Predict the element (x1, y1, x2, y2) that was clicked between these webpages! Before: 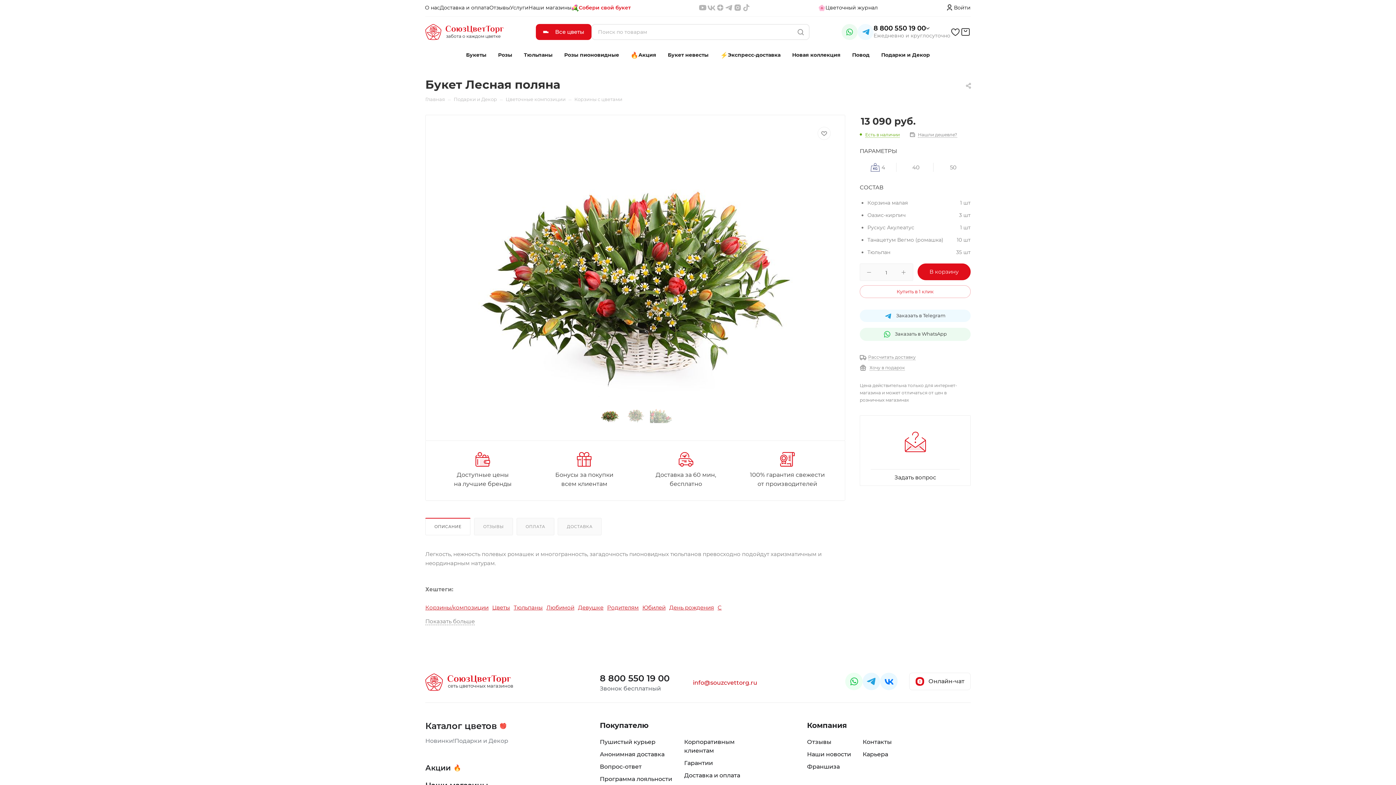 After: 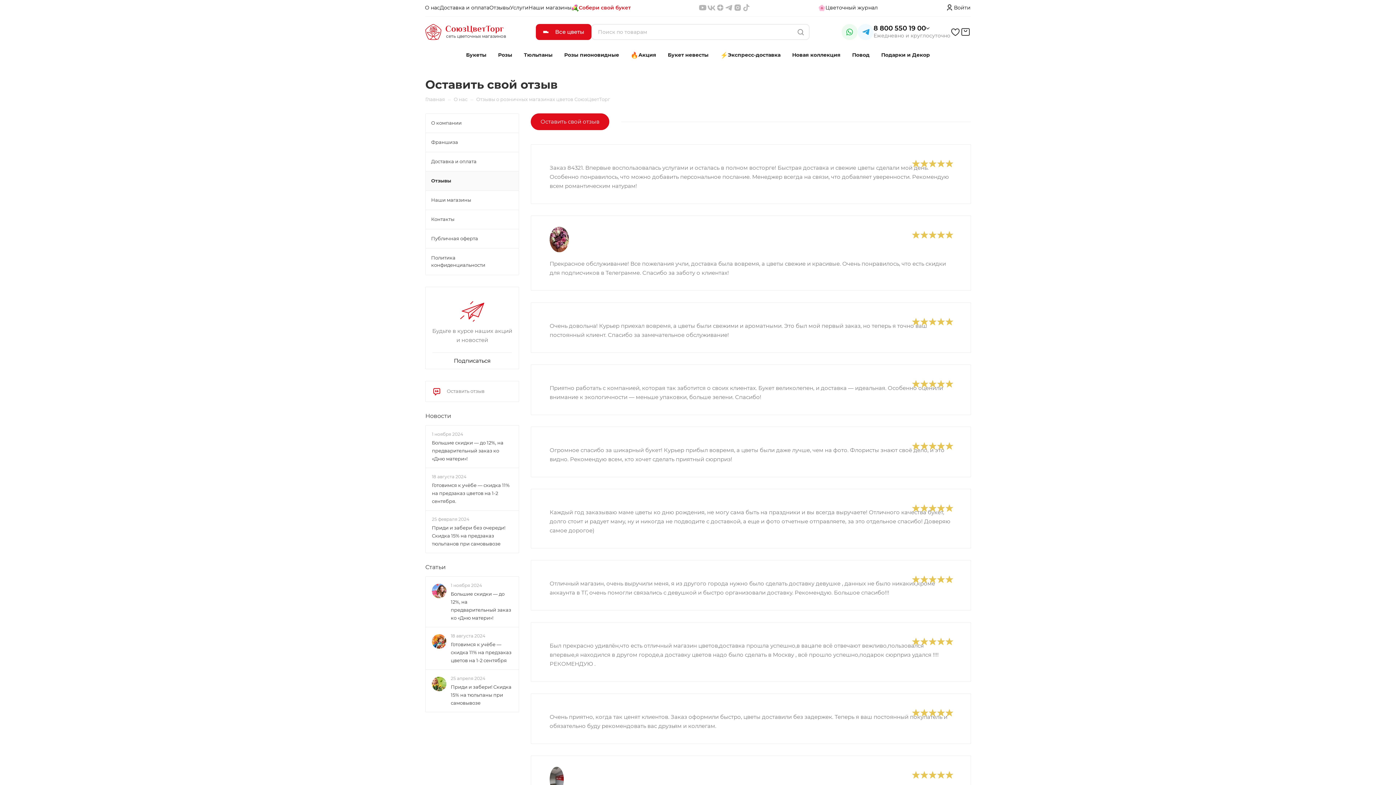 Action: label: Отзывы bbox: (807, 738, 831, 745)